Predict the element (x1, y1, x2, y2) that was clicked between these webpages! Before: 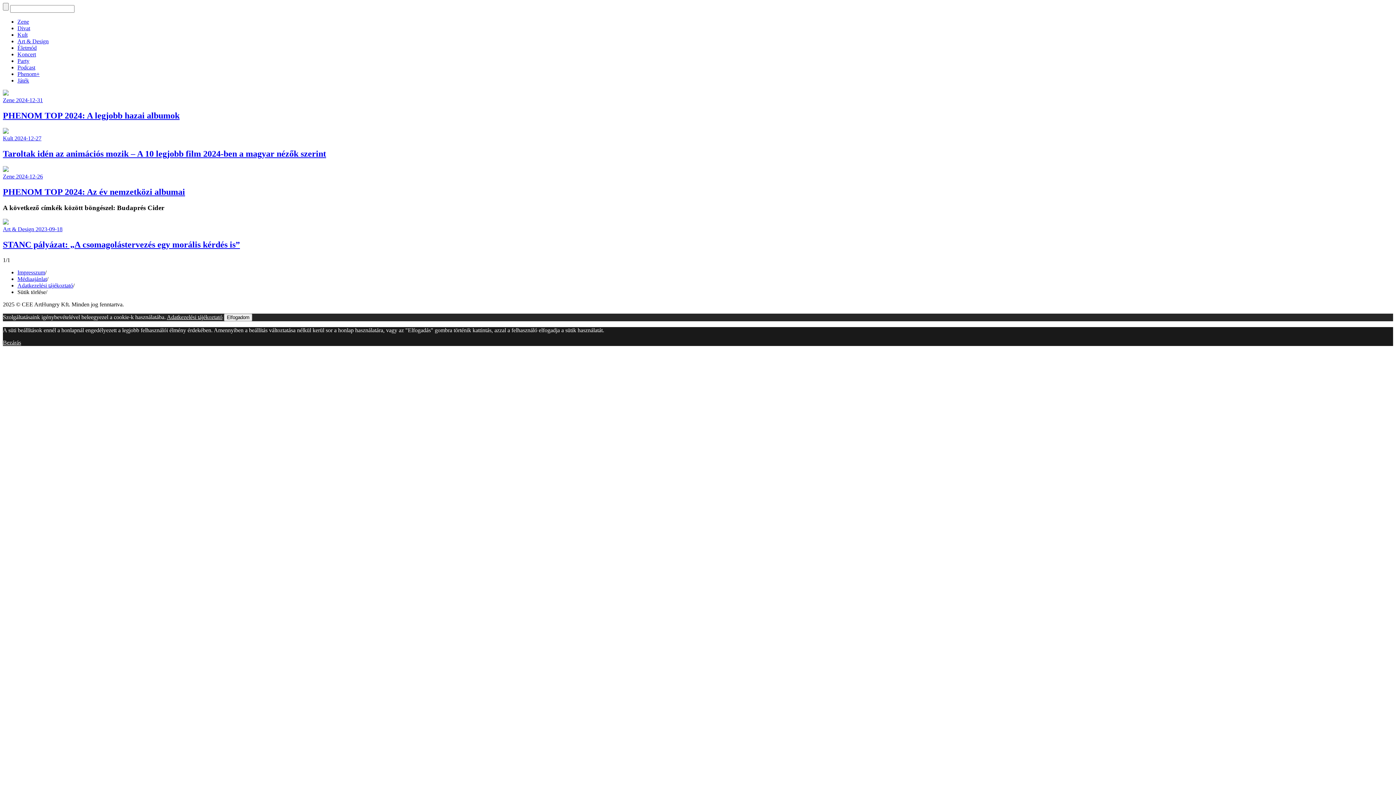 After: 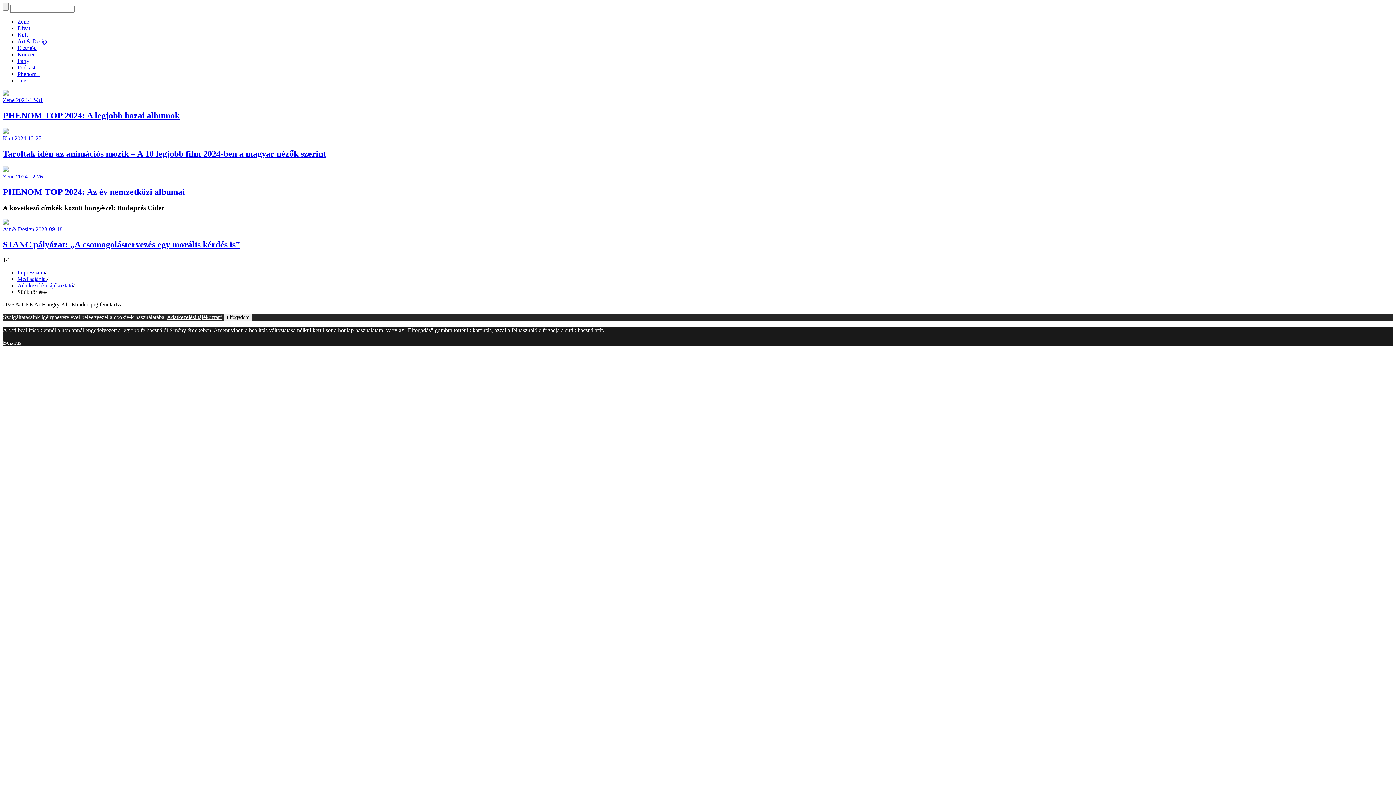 Action: label: Bezárás bbox: (2, 339, 21, 345)